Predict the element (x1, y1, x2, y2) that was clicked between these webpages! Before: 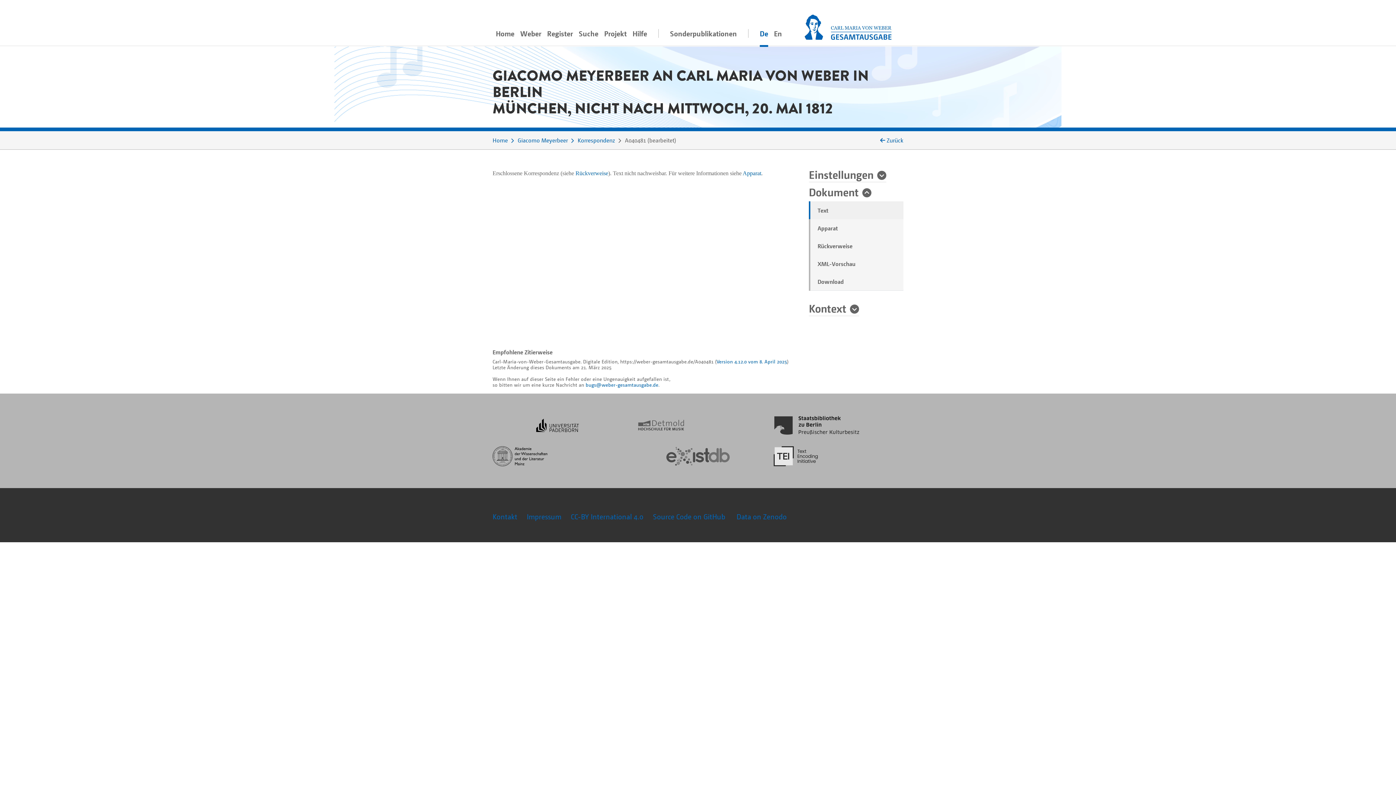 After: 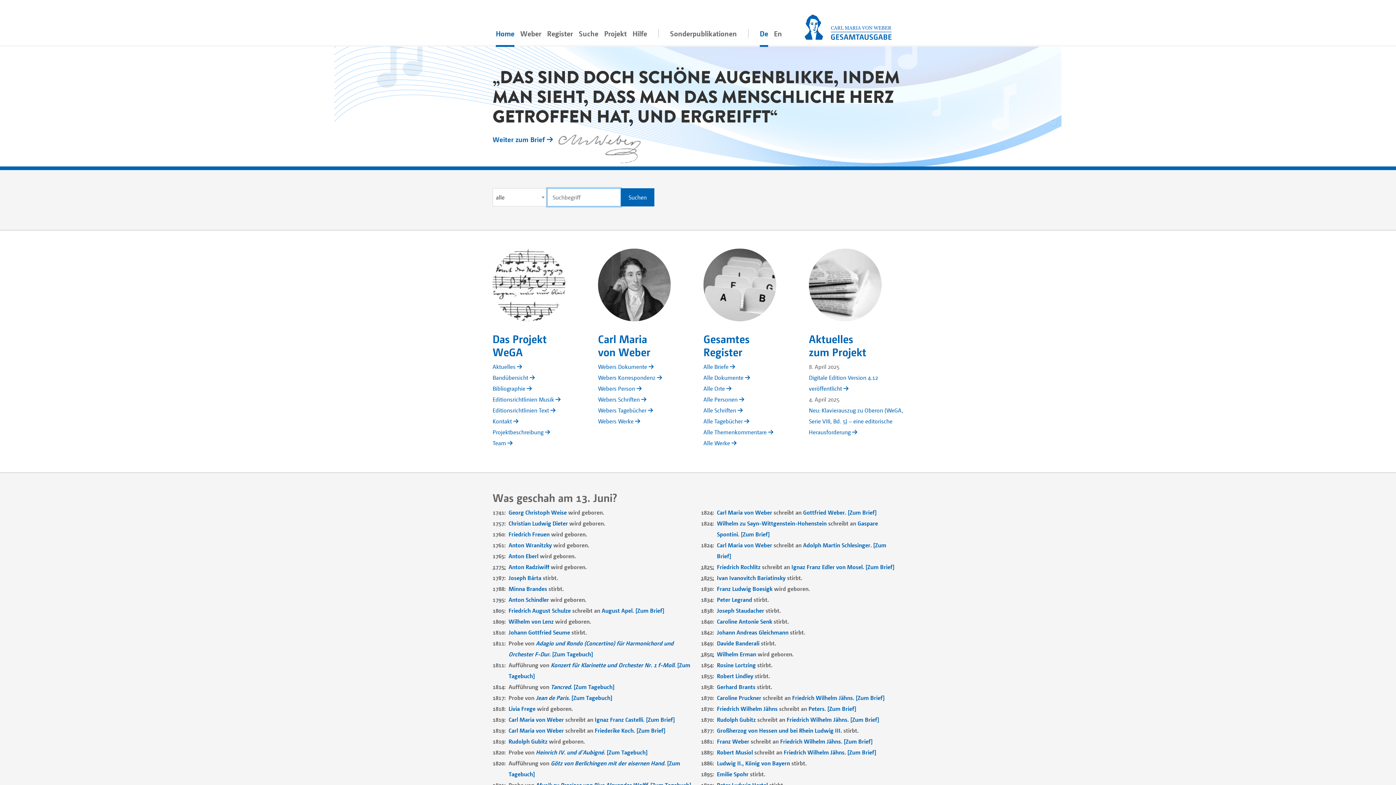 Action: label: Home bbox: (493, 20, 517, 46)